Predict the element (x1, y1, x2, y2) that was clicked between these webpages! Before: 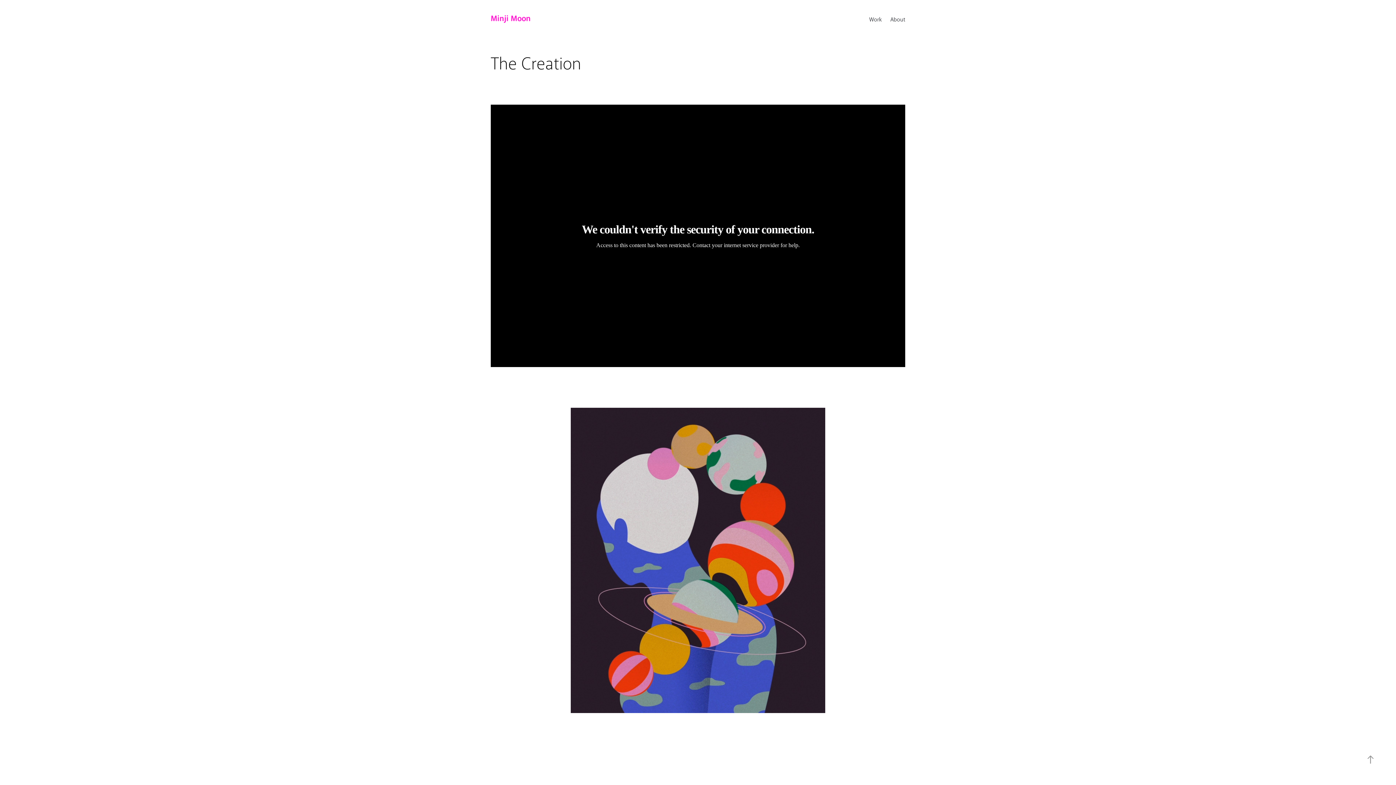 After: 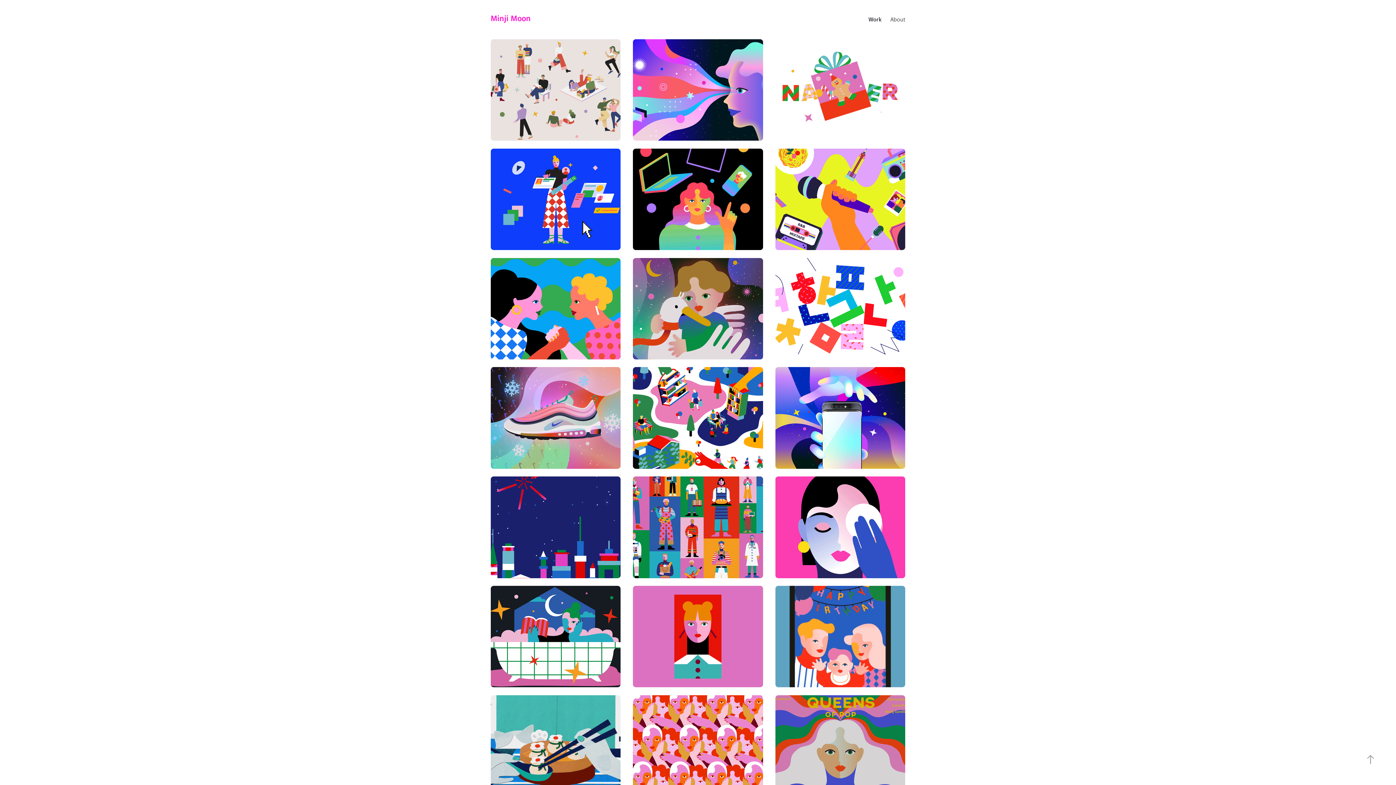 Action: bbox: (490, 13, 530, 23) label: Minji Moon